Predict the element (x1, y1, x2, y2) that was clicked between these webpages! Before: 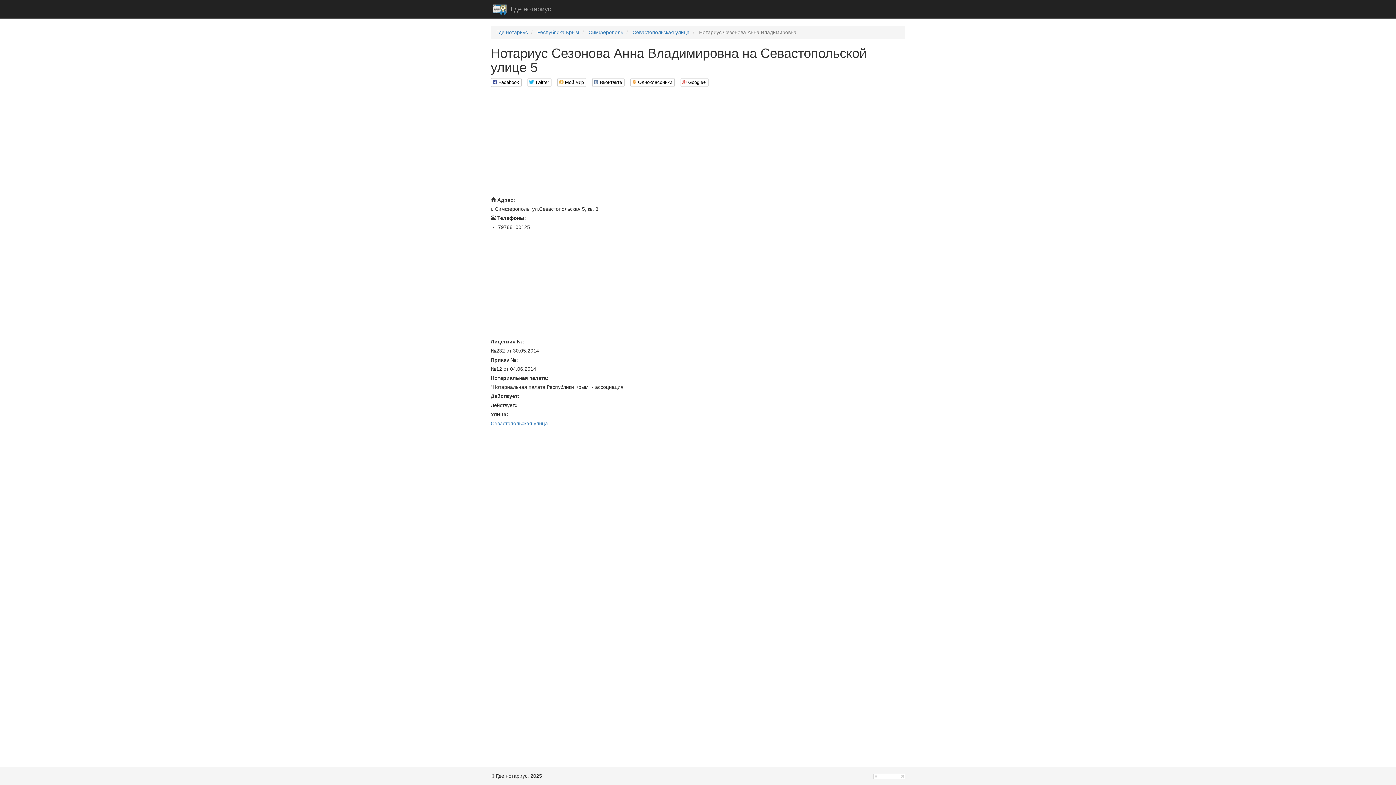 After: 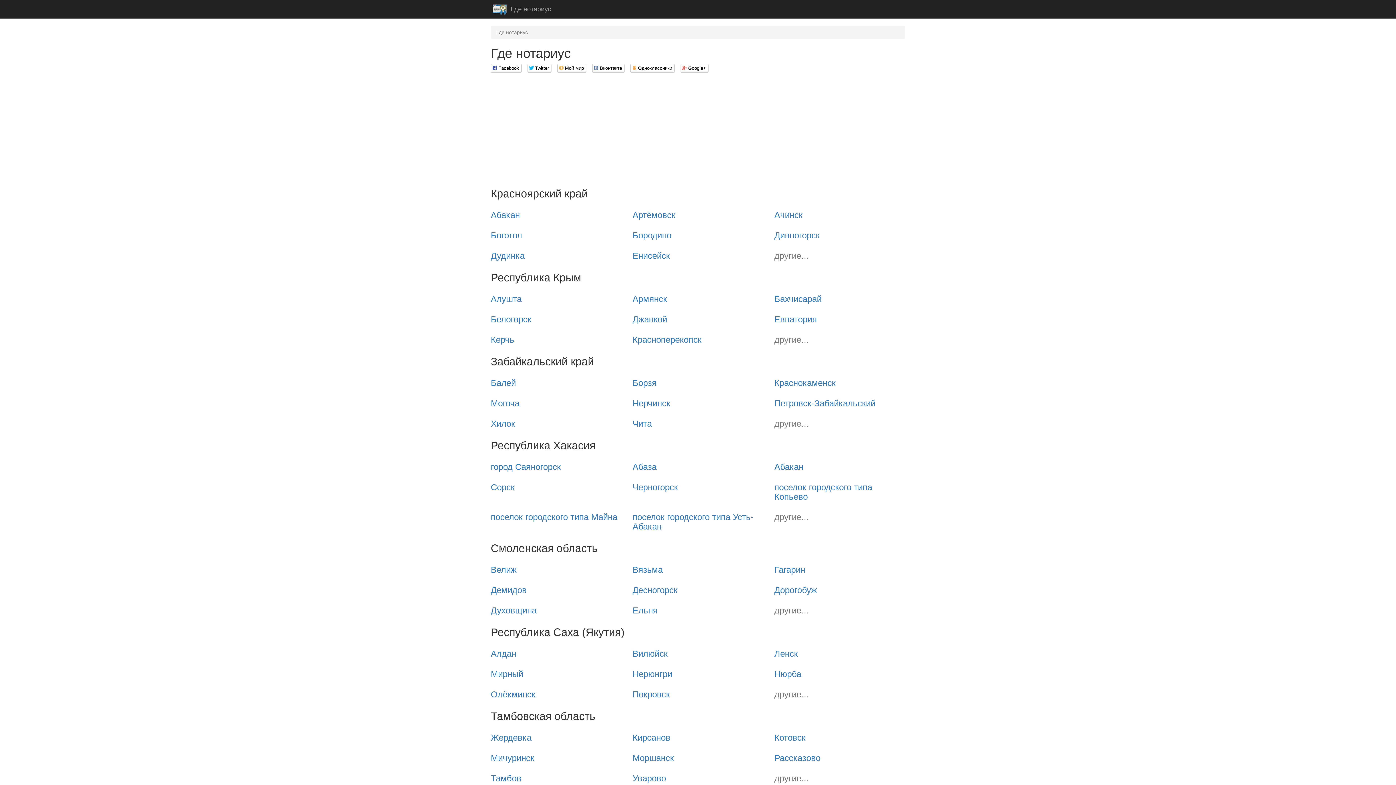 Action: label: Где нотариус bbox: (509, 0, 553, 18)